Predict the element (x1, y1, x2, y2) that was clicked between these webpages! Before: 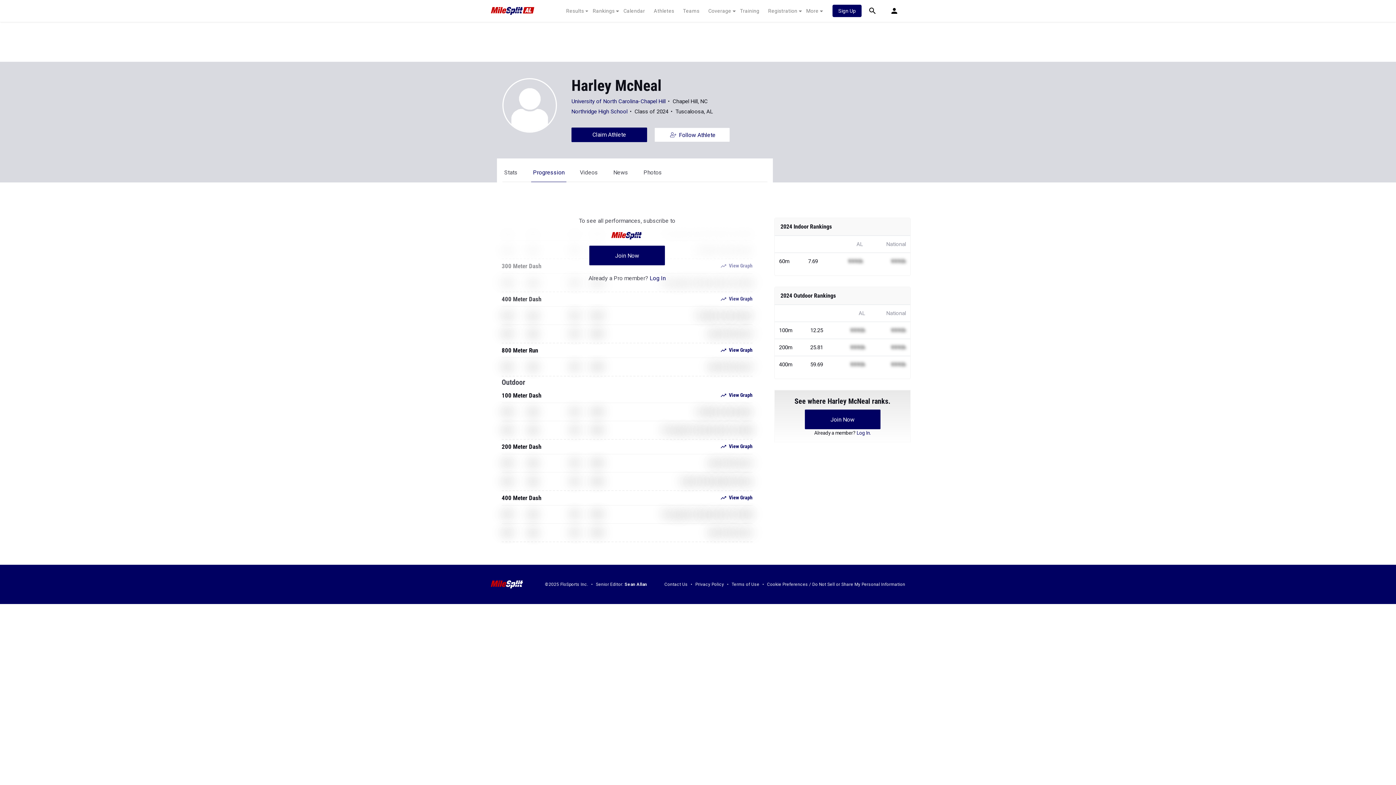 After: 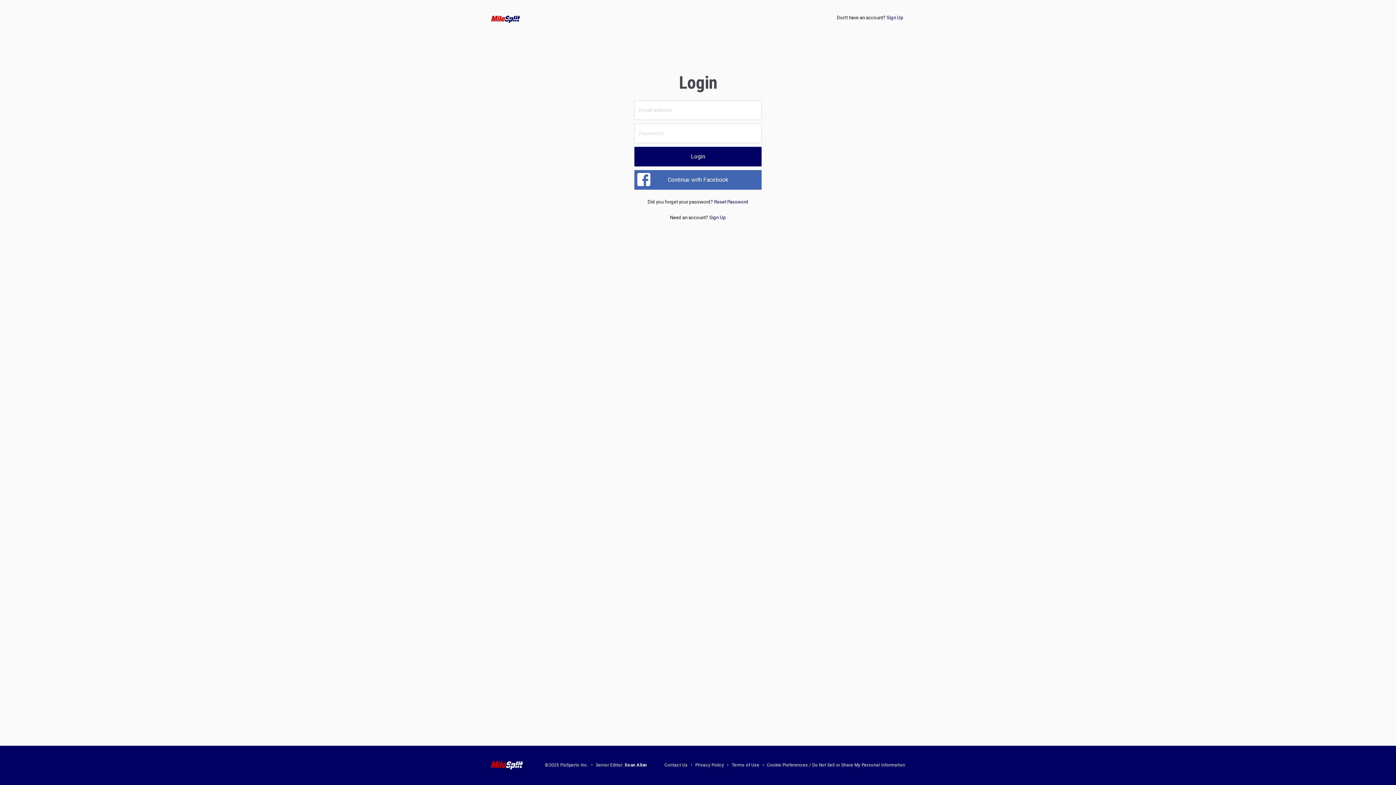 Action: bbox: (654, 127, 730, 142) label:  Follow Athlete